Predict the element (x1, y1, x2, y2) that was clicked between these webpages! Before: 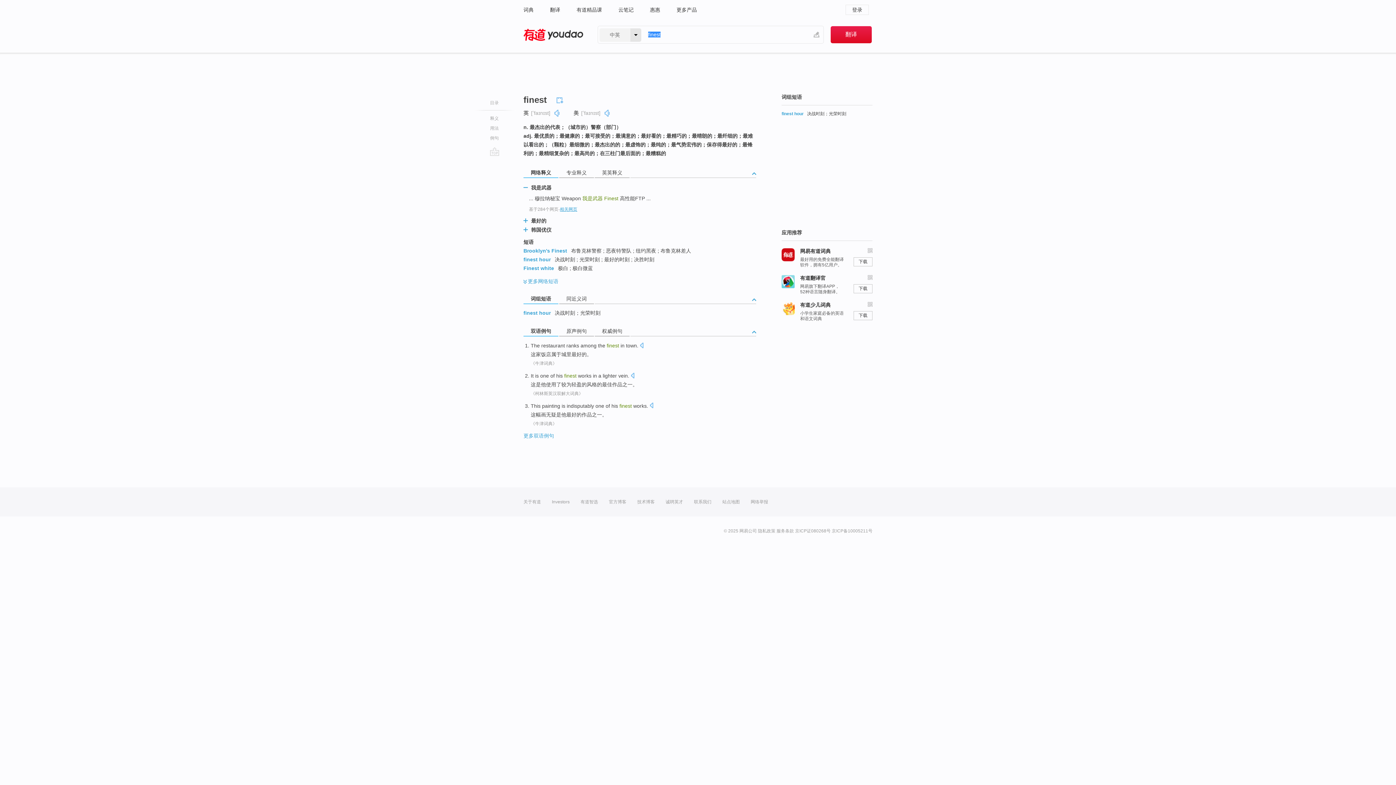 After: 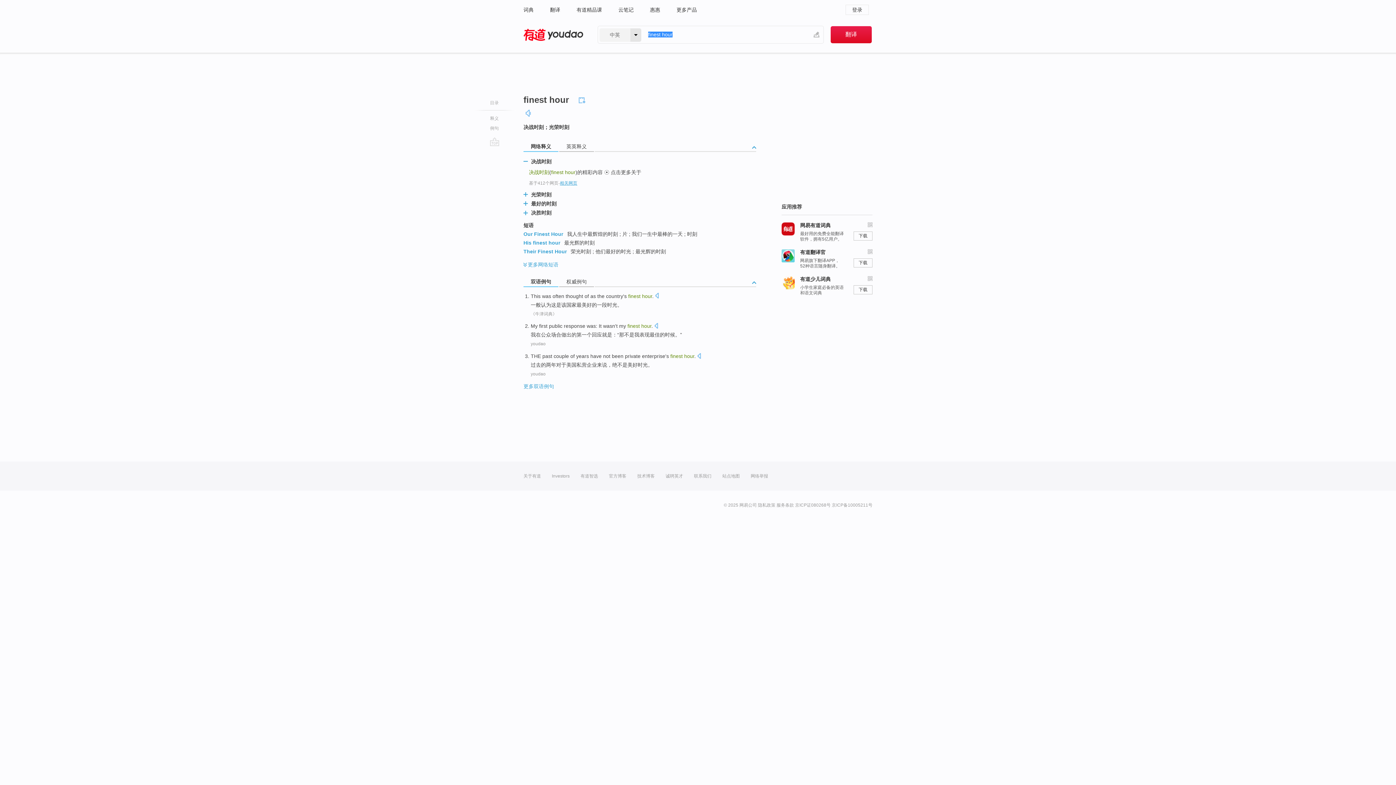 Action: bbox: (523, 310, 550, 316) label: finest hour